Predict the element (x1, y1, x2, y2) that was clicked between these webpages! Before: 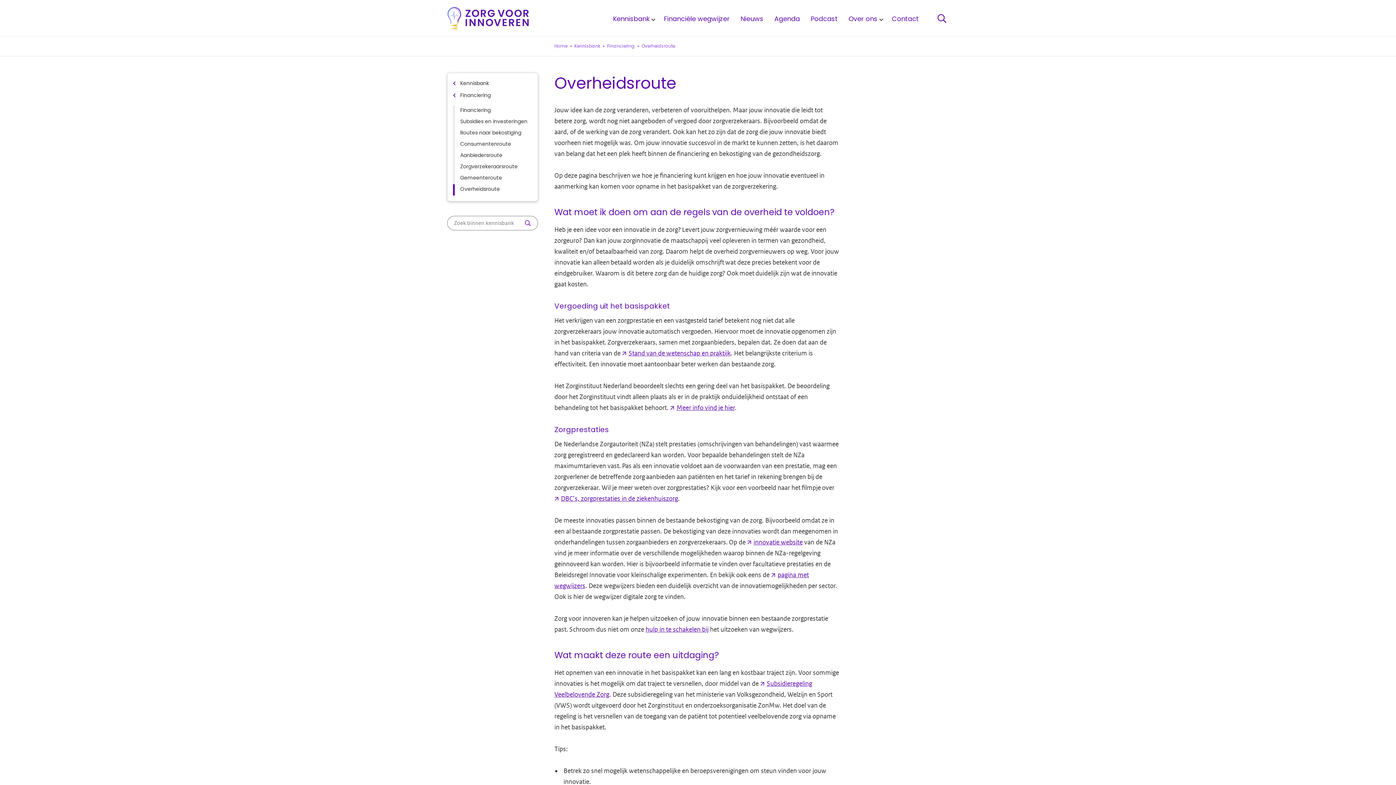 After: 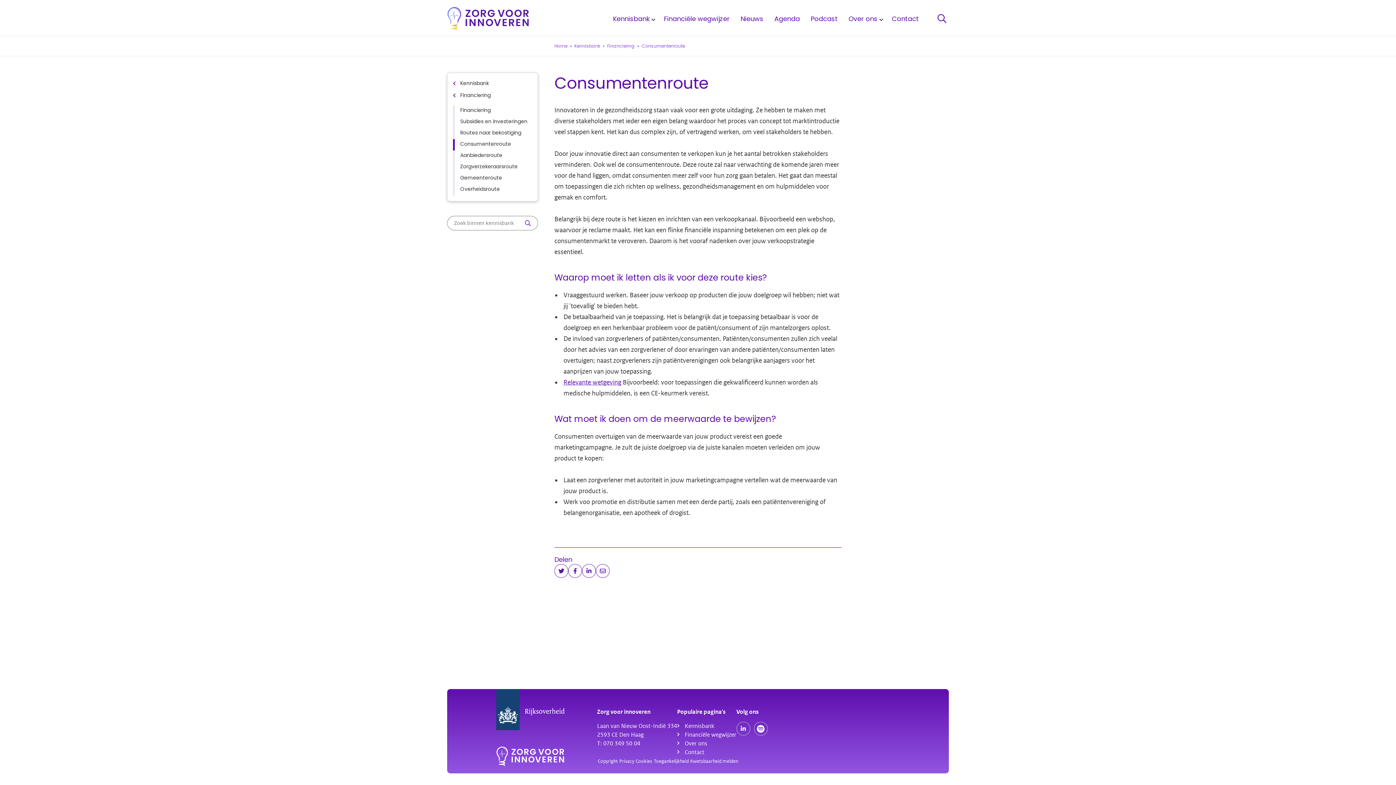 Action: label: Consumentenroute bbox: (453, 139, 532, 150)